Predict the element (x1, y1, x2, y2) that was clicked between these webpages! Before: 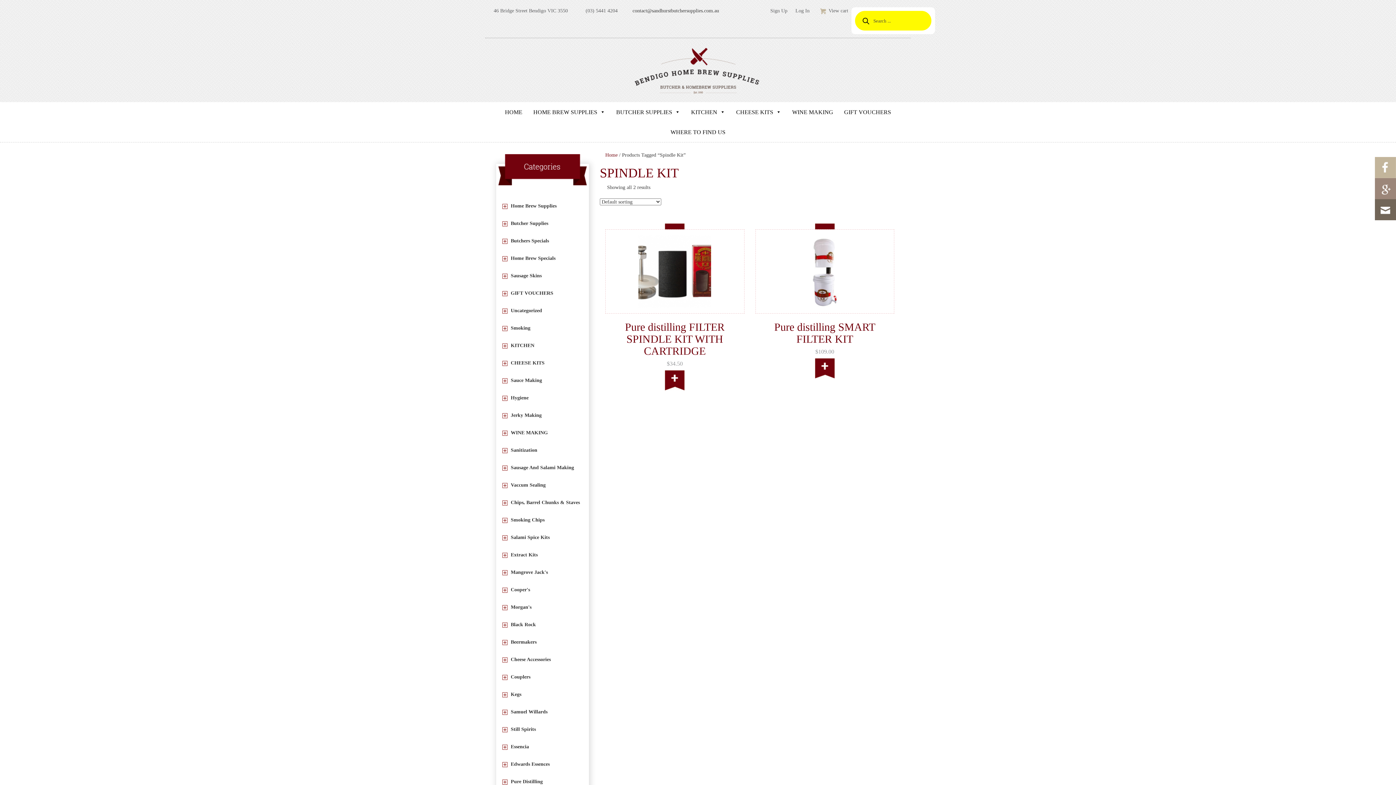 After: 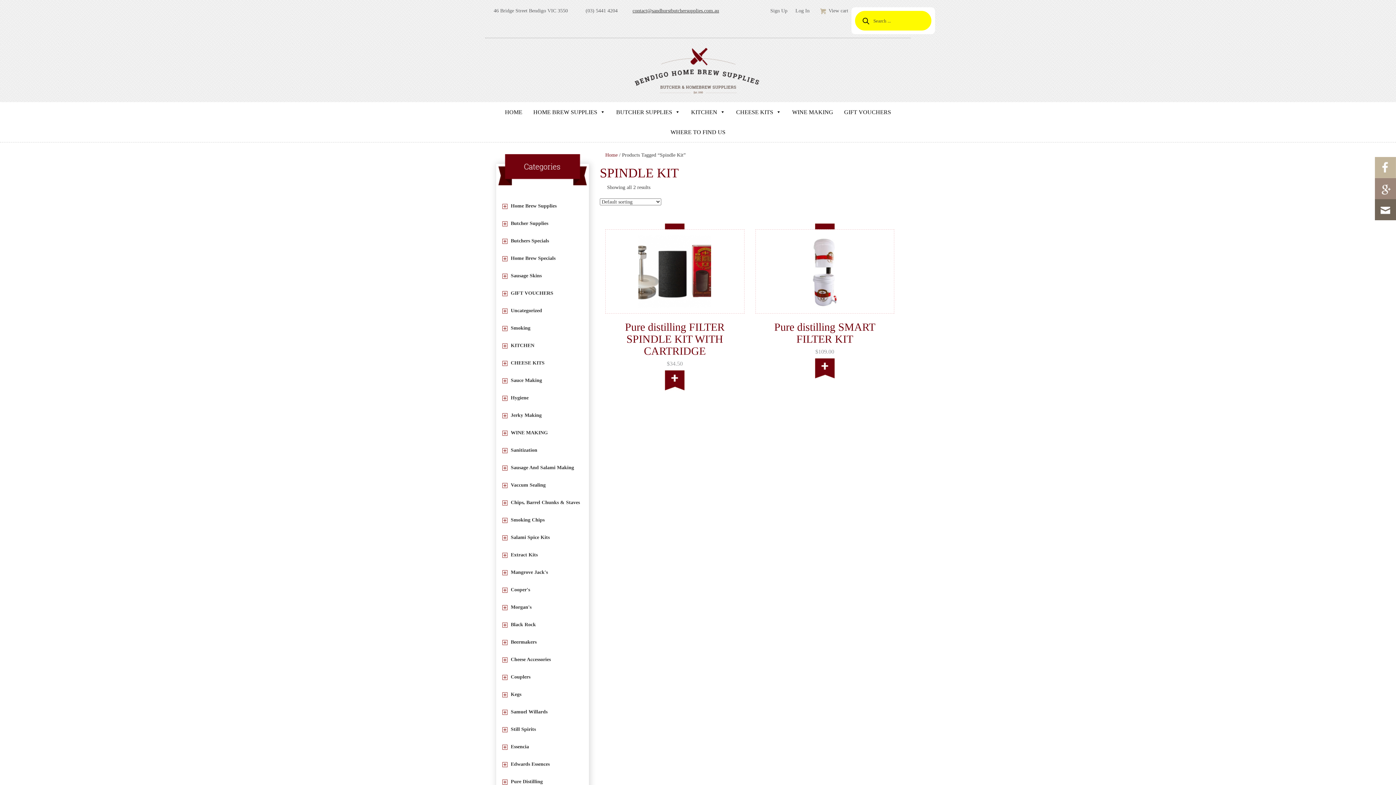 Action: label: contact@sandhurstbutchersupplies.com.au bbox: (632, 8, 719, 13)